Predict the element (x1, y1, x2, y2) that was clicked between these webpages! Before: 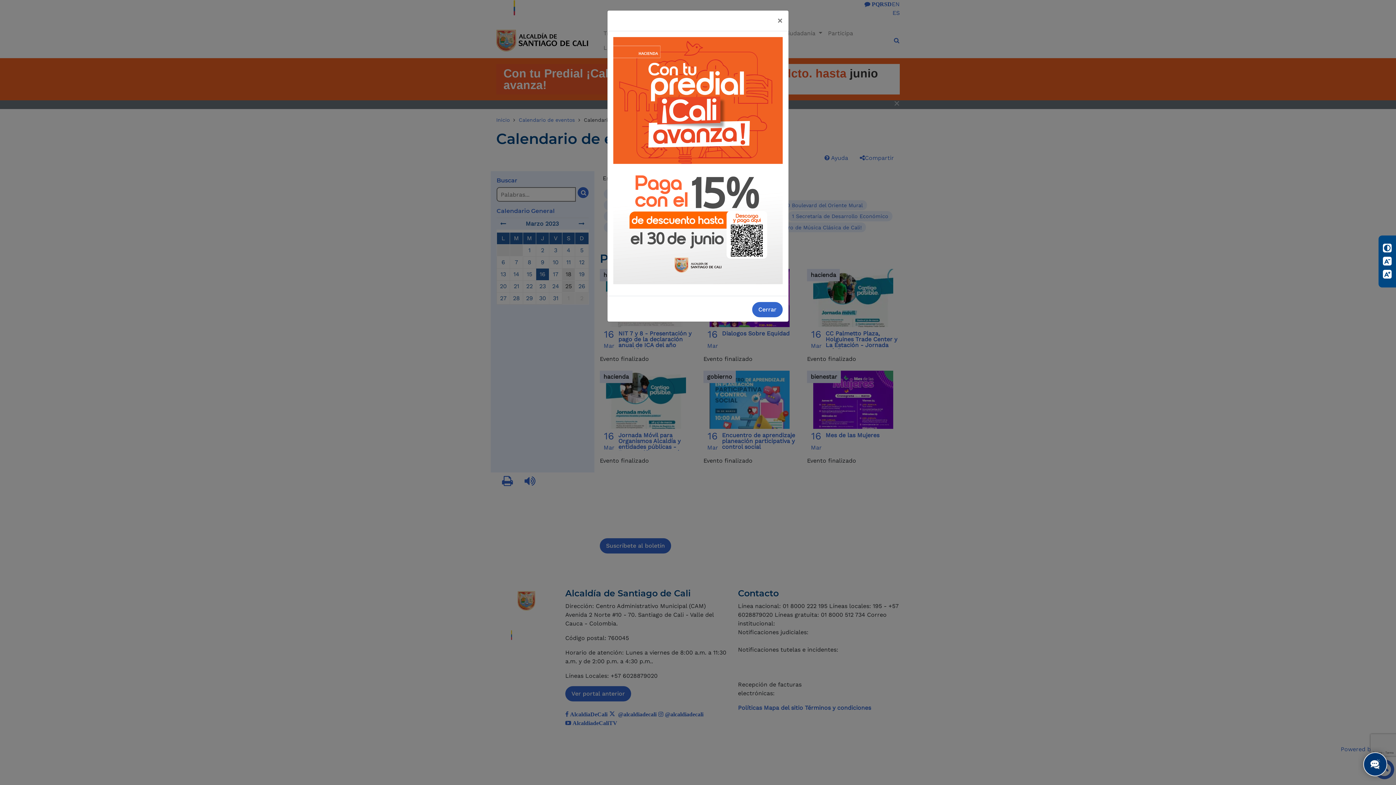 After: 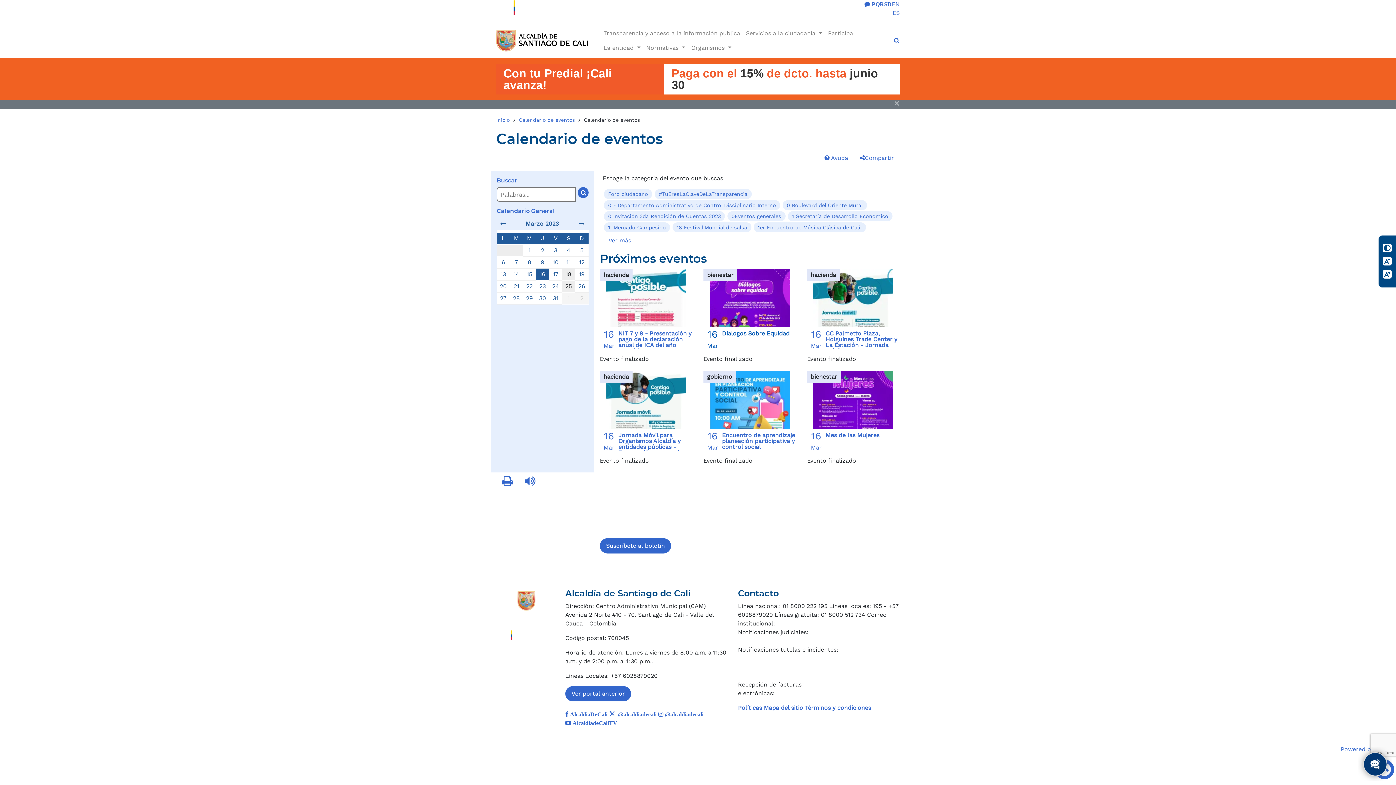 Action: label: Cerrar bbox: (752, 302, 782, 317)